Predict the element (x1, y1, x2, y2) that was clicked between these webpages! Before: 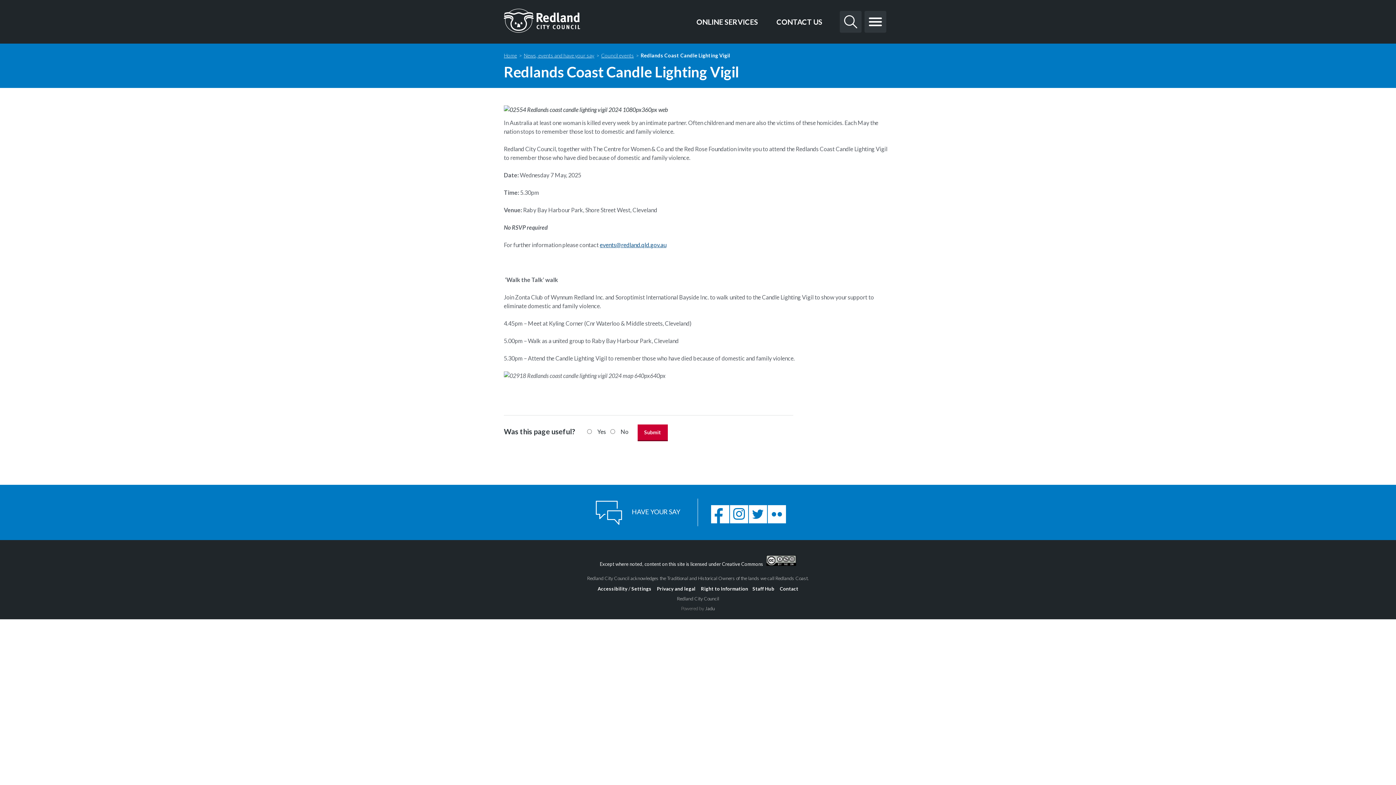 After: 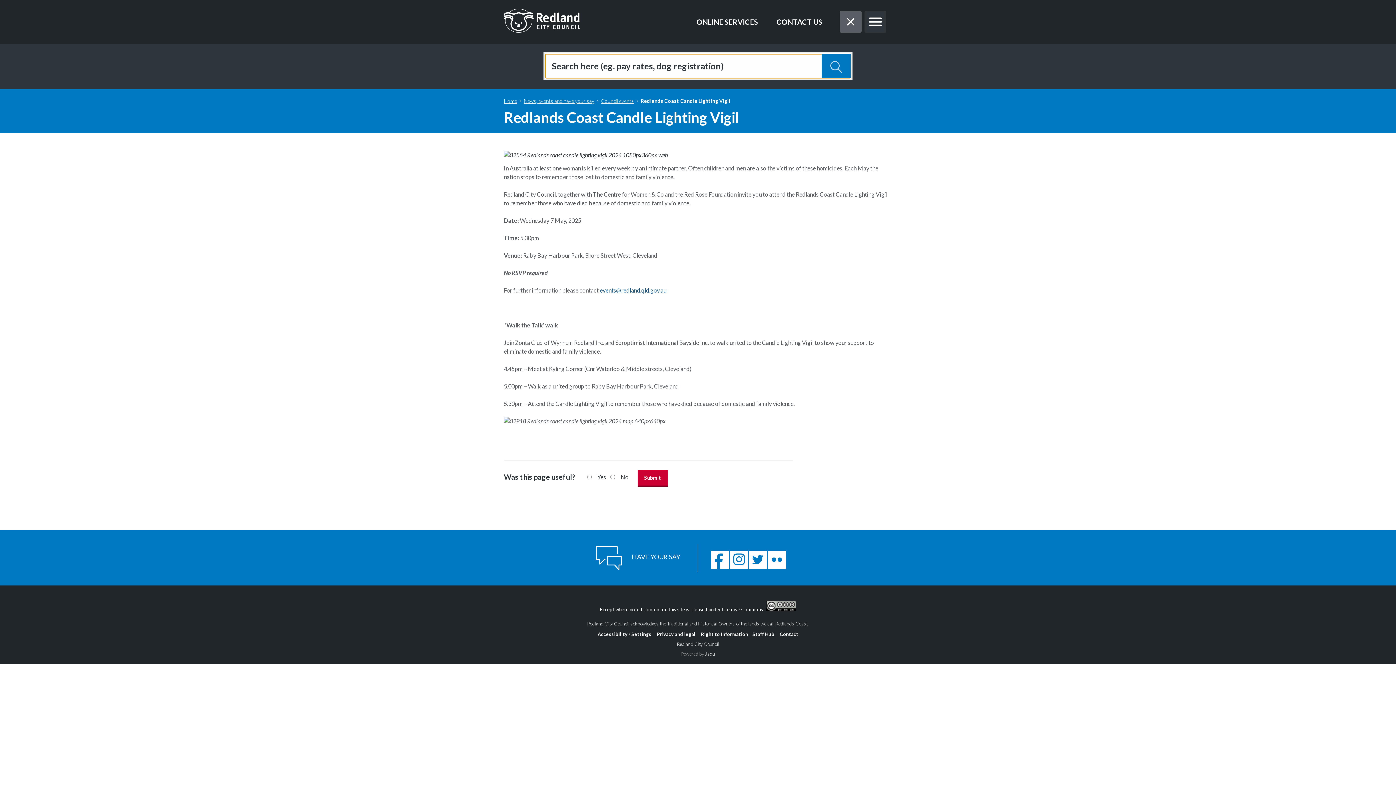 Action: bbox: (840, 10, 861, 32) label: View Search